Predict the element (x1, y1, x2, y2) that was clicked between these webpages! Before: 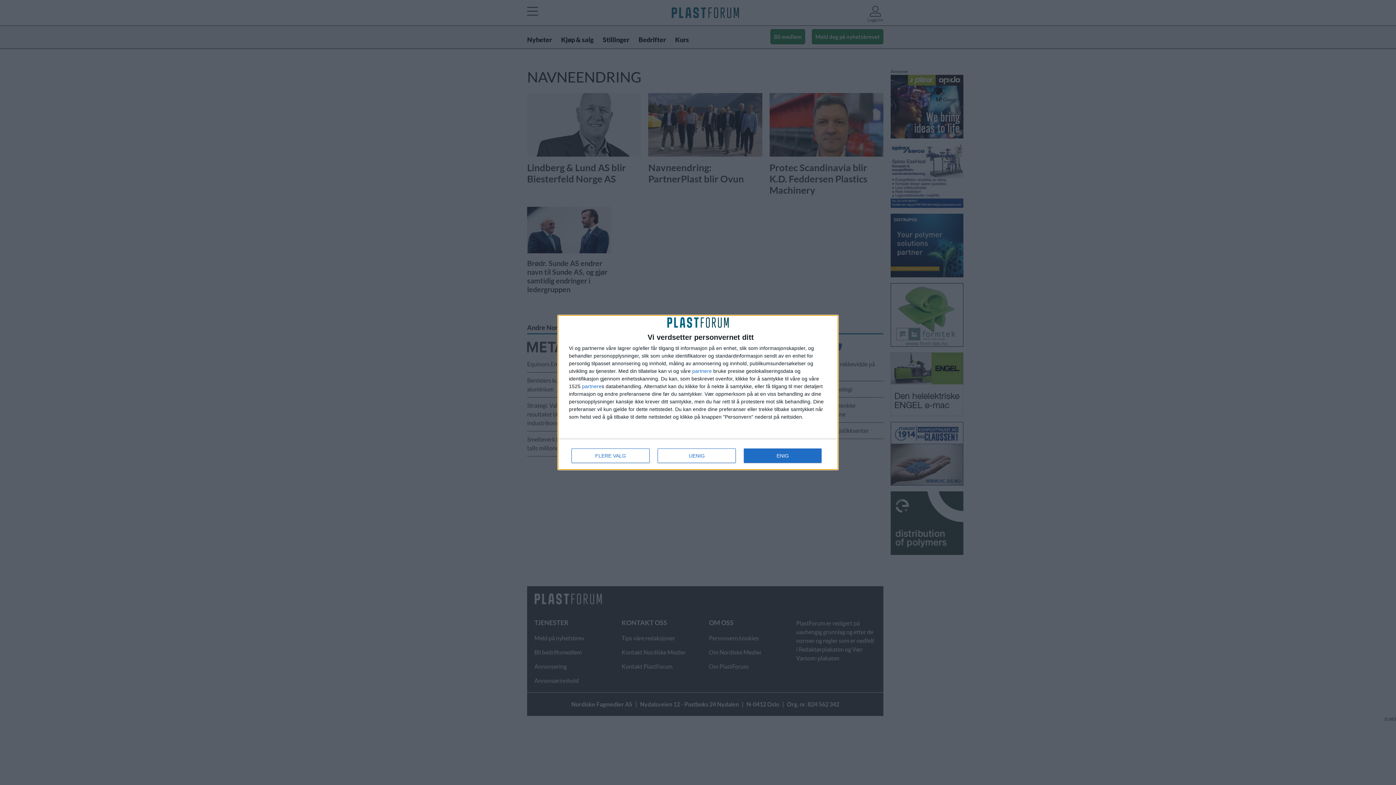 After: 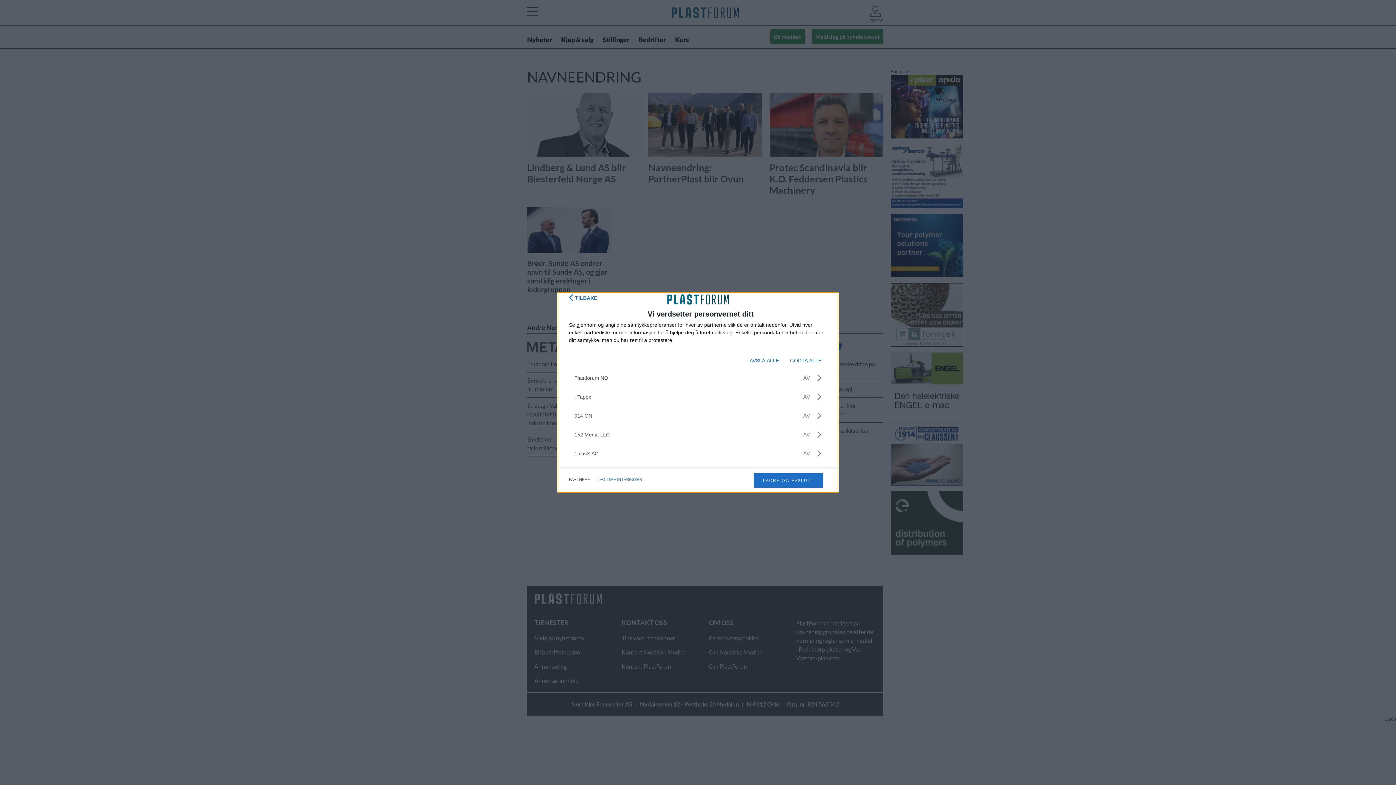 Action: bbox: (582, 383, 601, 388) label: partnere